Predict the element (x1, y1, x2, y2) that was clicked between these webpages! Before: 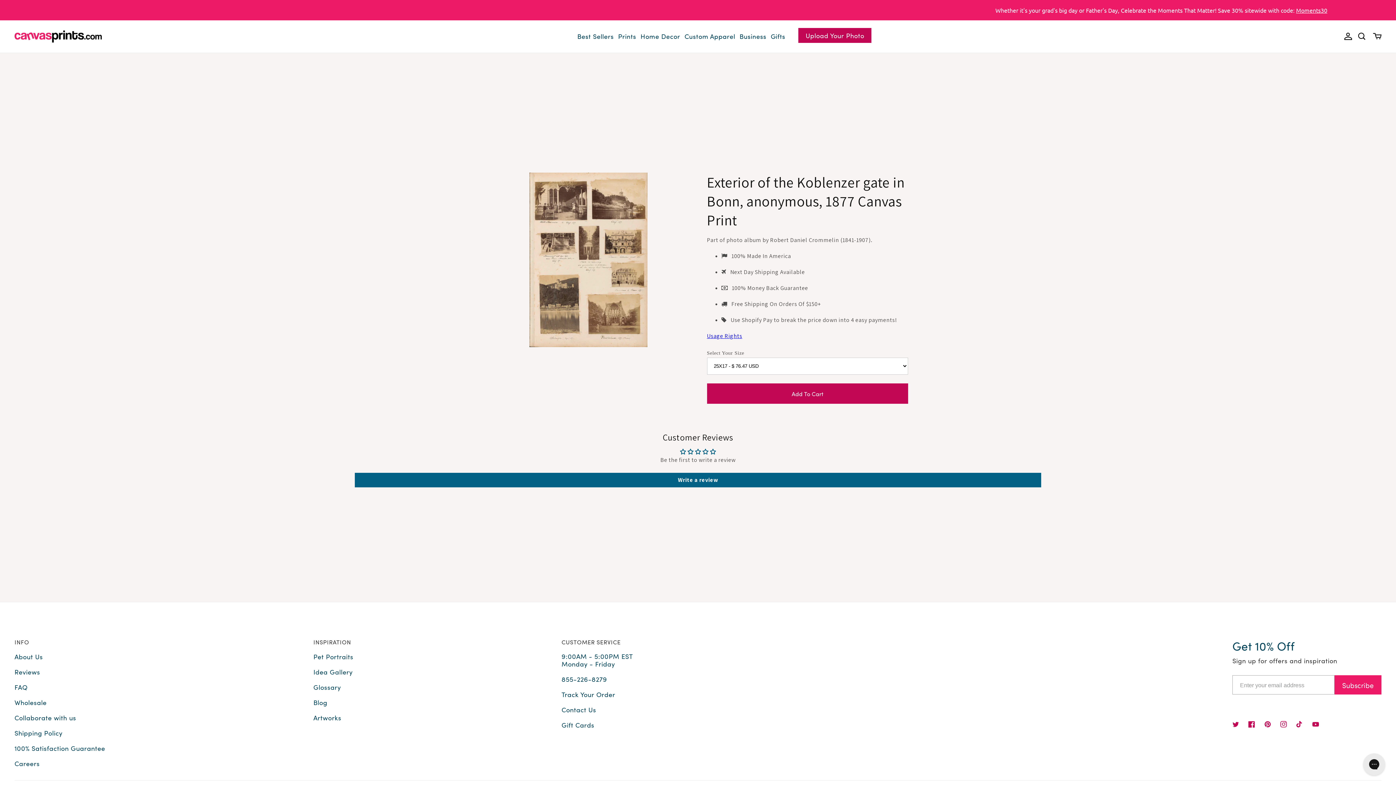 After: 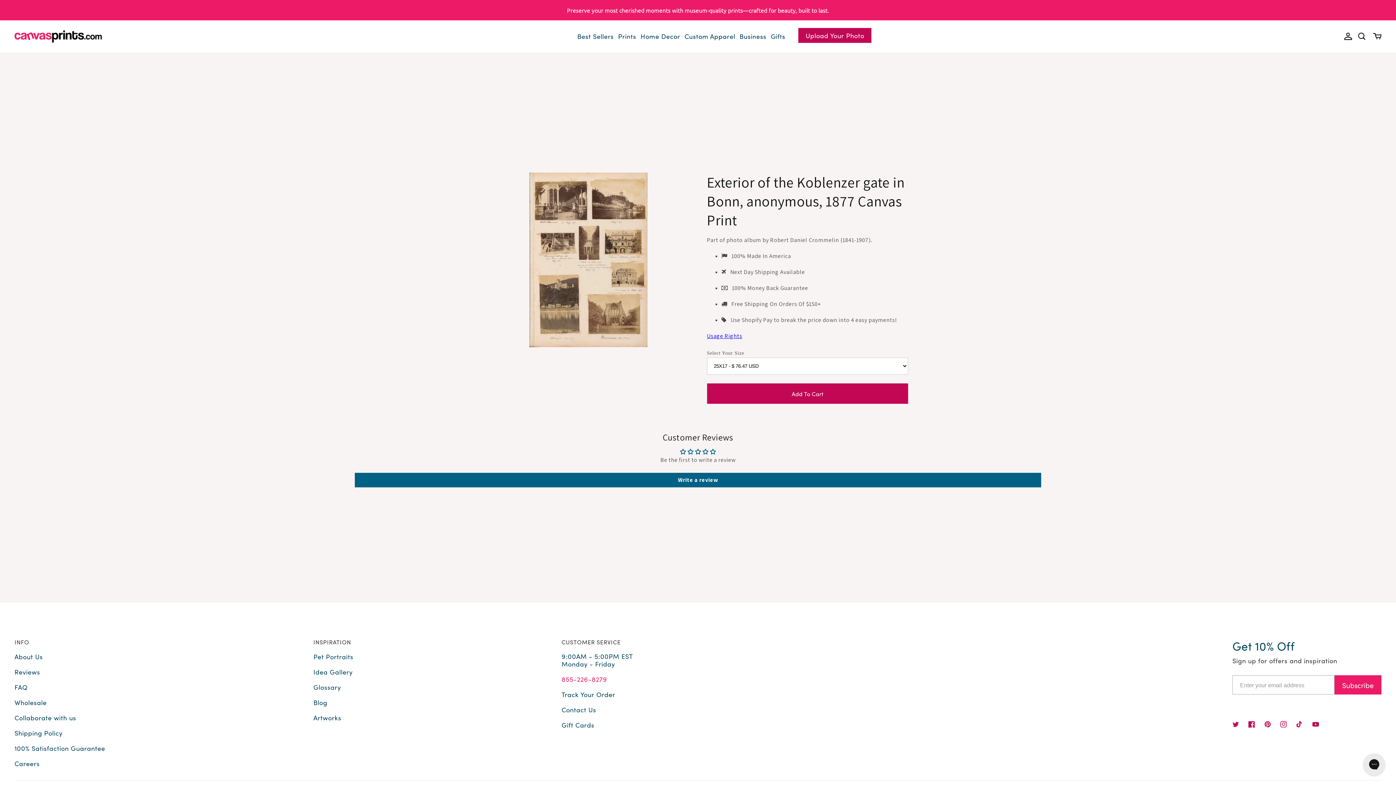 Action: label: 855-226-8279 bbox: (561, 673, 607, 689)